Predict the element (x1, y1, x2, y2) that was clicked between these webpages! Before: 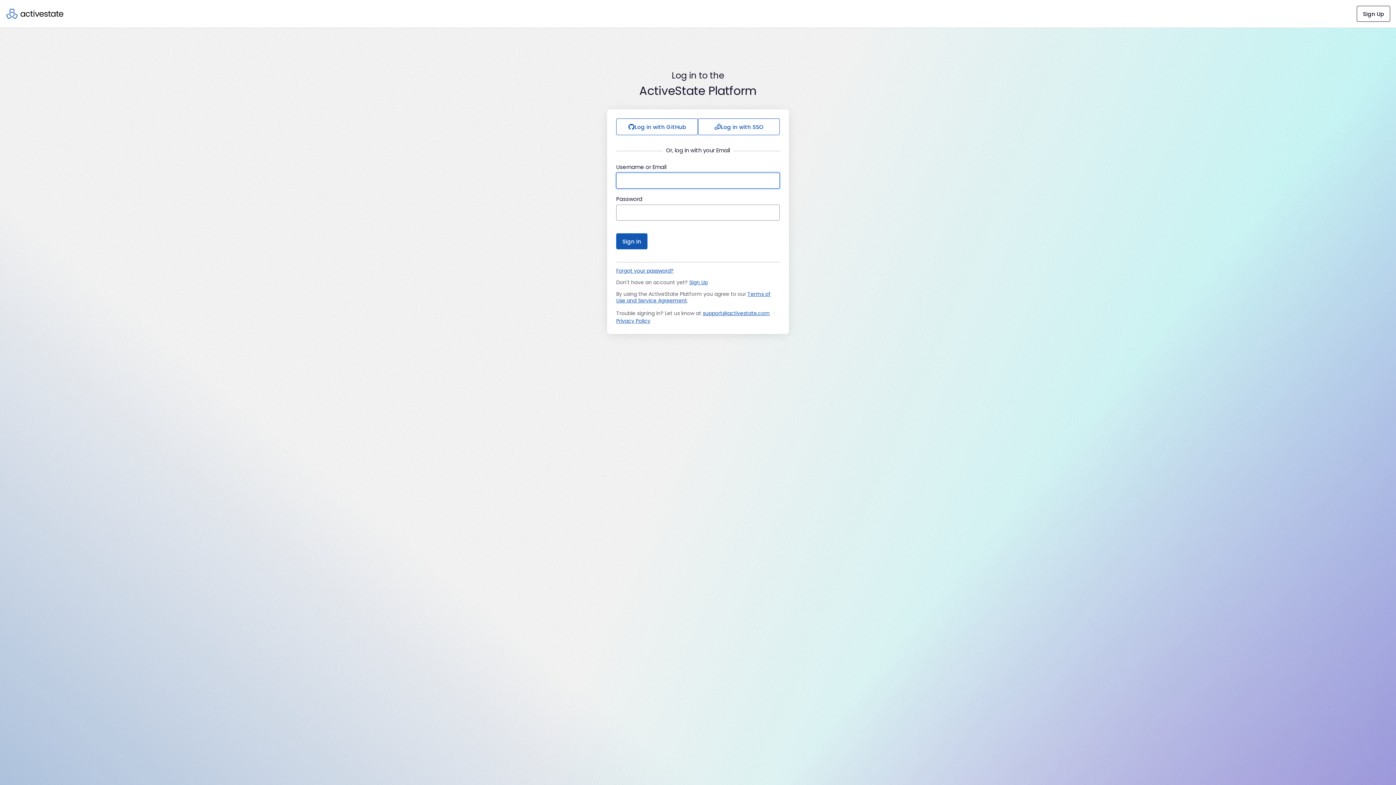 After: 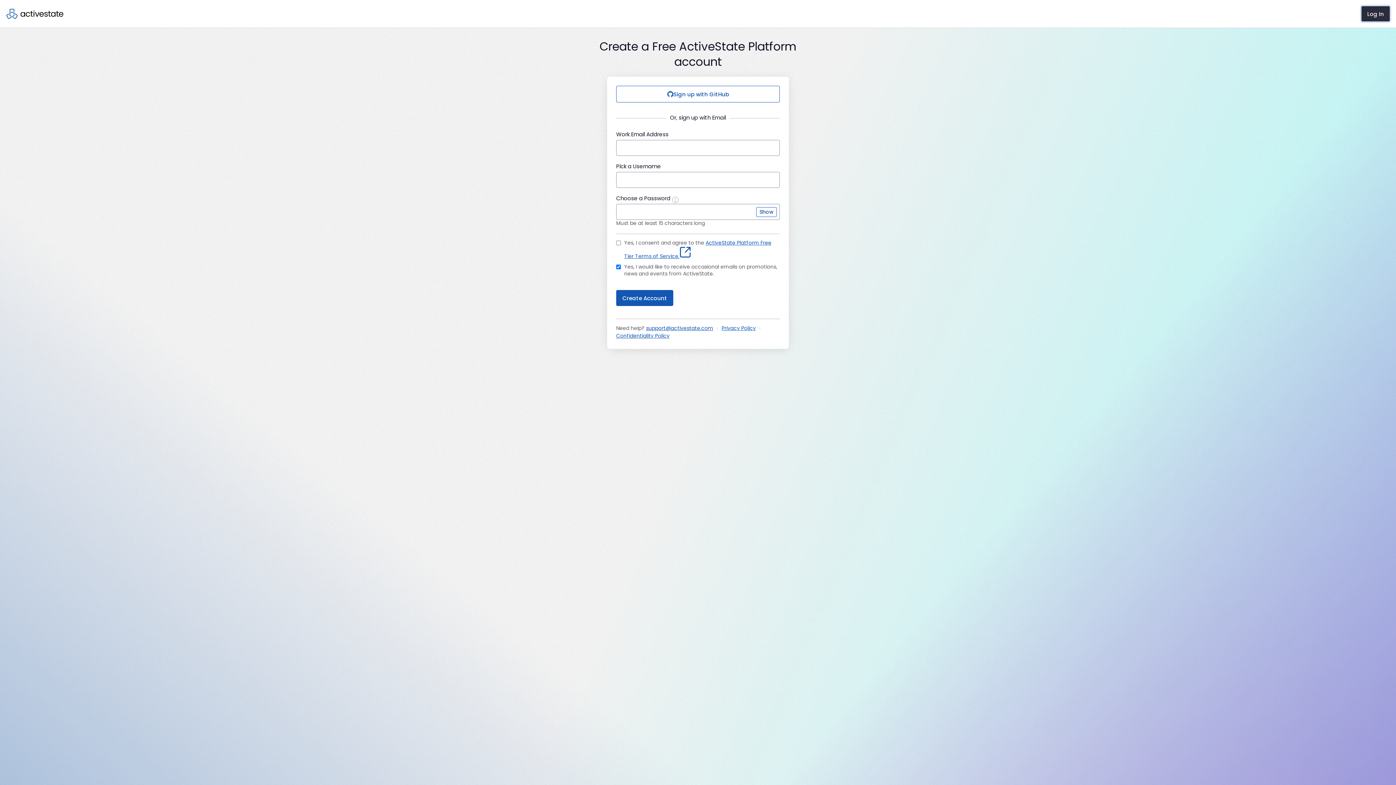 Action: label: Sign Up bbox: (1357, 5, 1390, 21)